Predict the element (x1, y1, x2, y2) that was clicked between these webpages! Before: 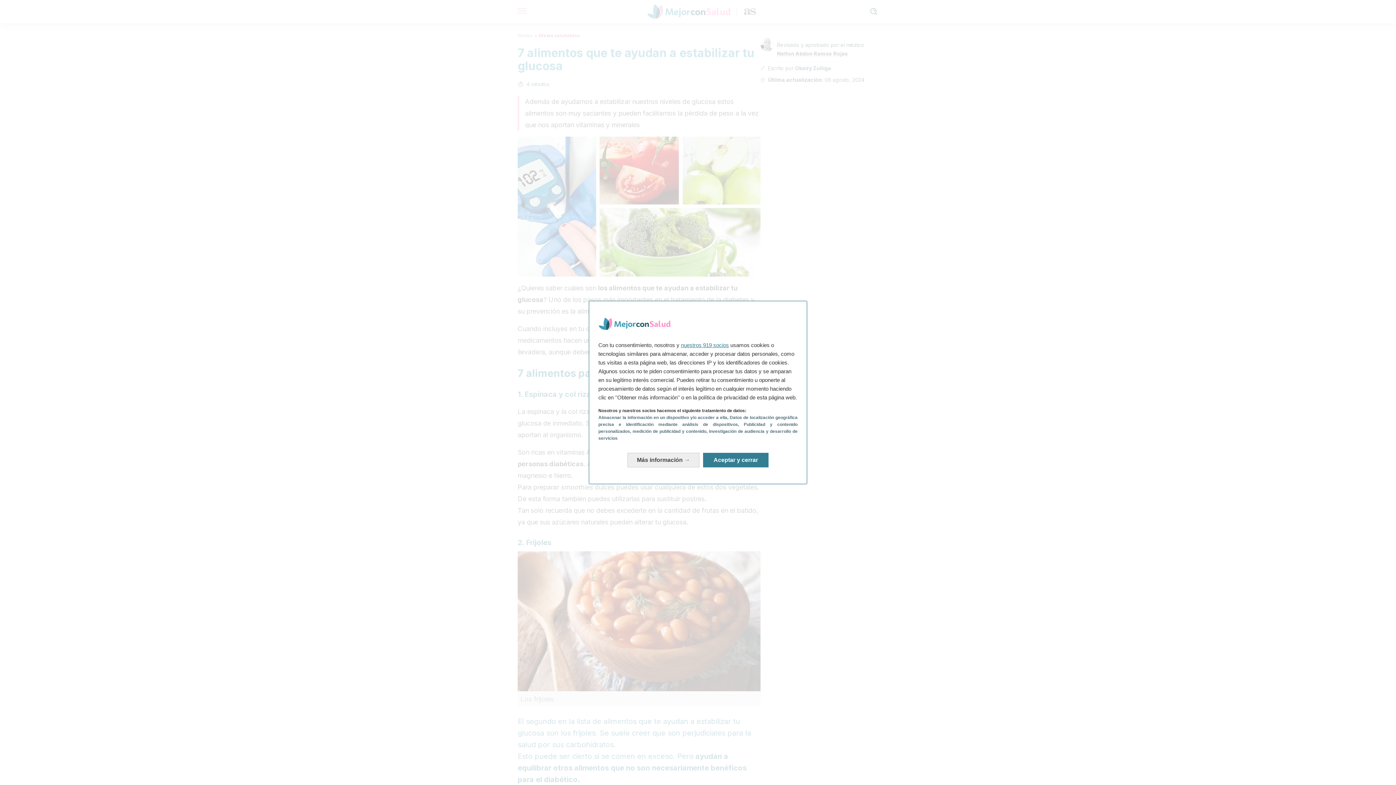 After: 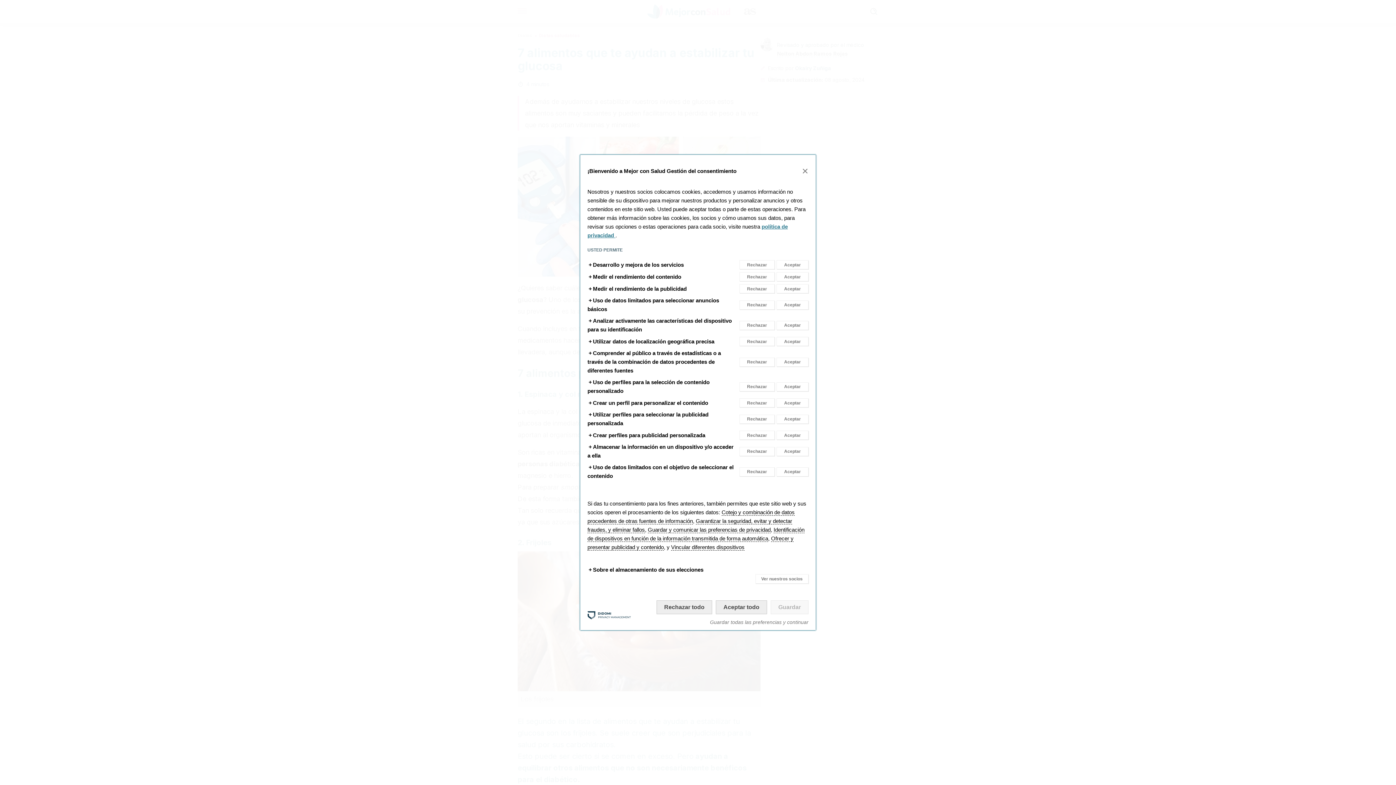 Action: bbox: (627, 453, 699, 467) label: Más información: Configura tus consentimientos